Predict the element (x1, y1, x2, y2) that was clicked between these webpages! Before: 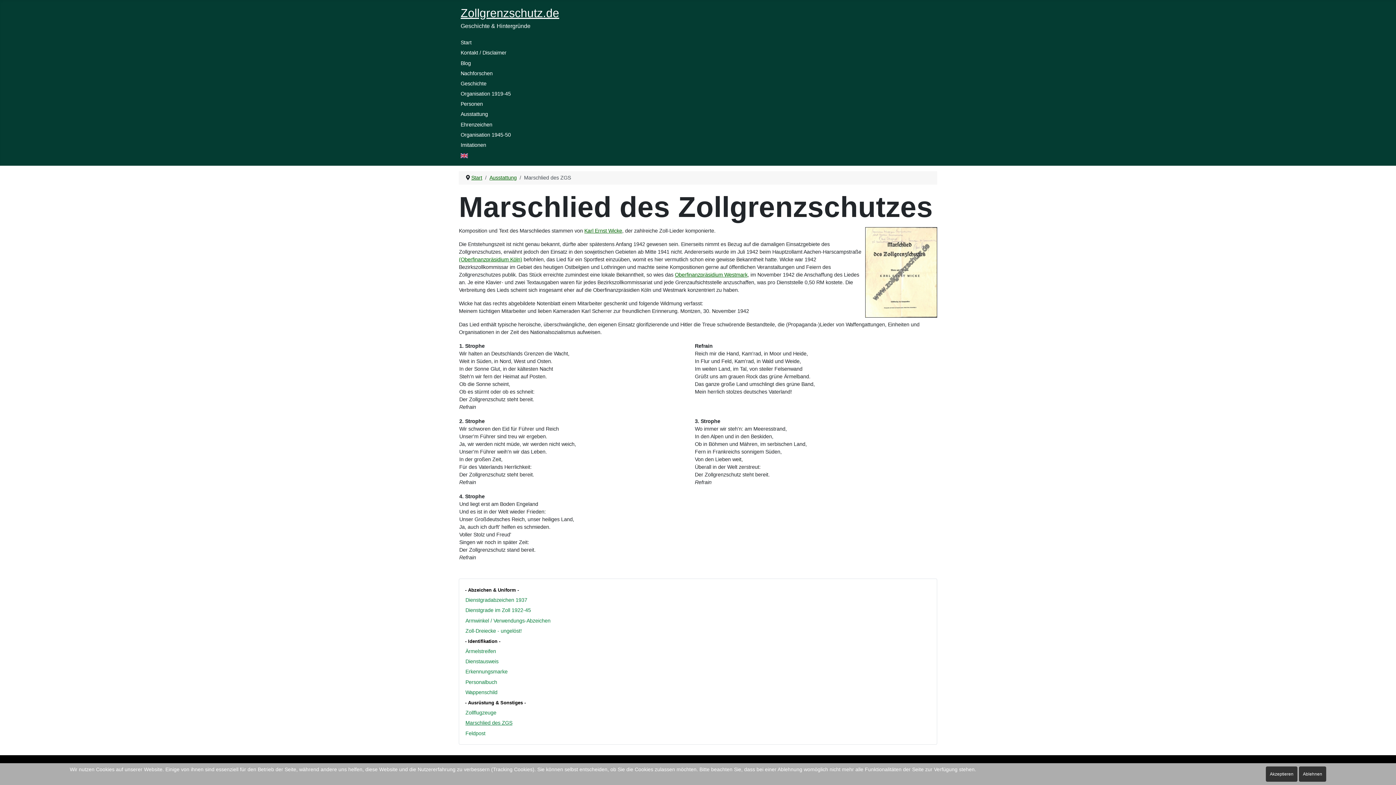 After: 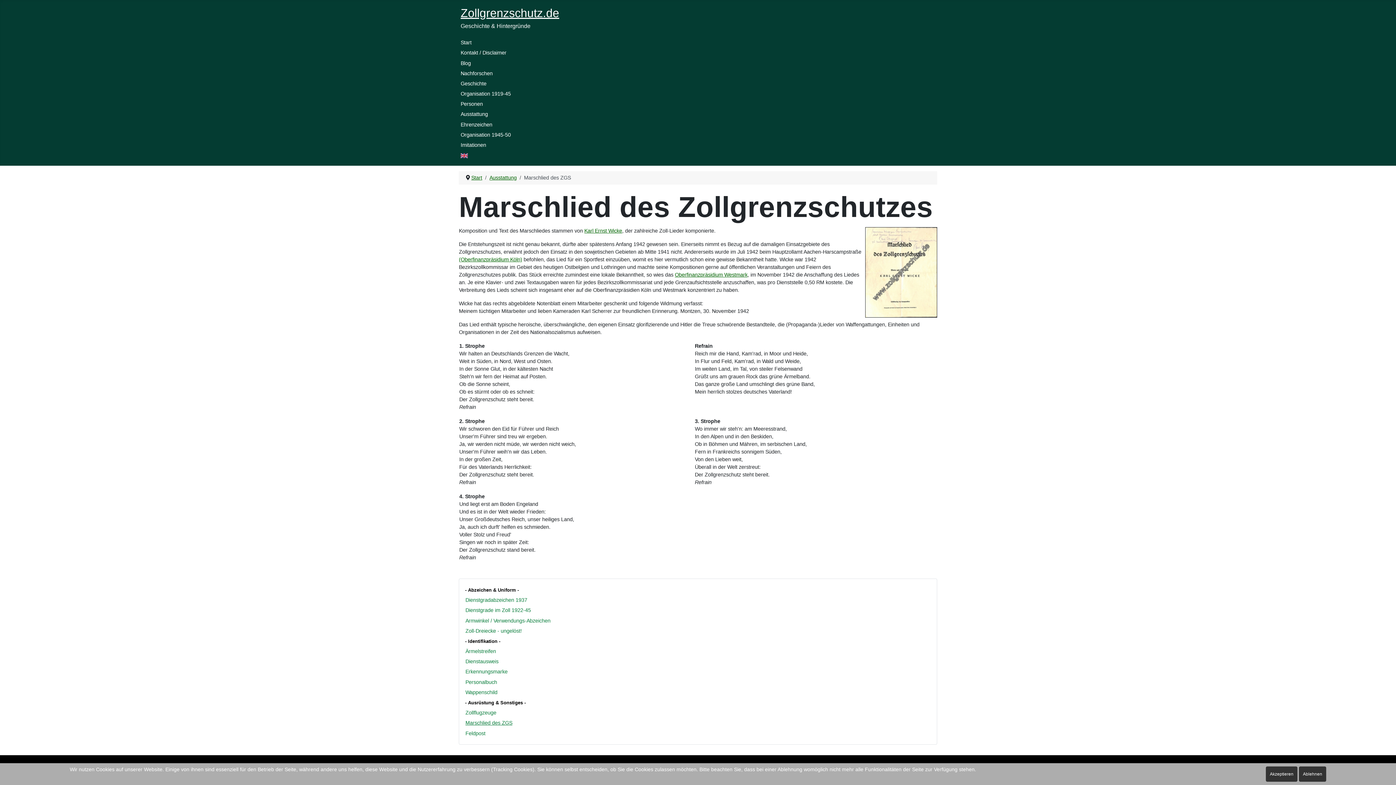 Action: label: Marschlied des ZGS bbox: (465, 720, 512, 726)